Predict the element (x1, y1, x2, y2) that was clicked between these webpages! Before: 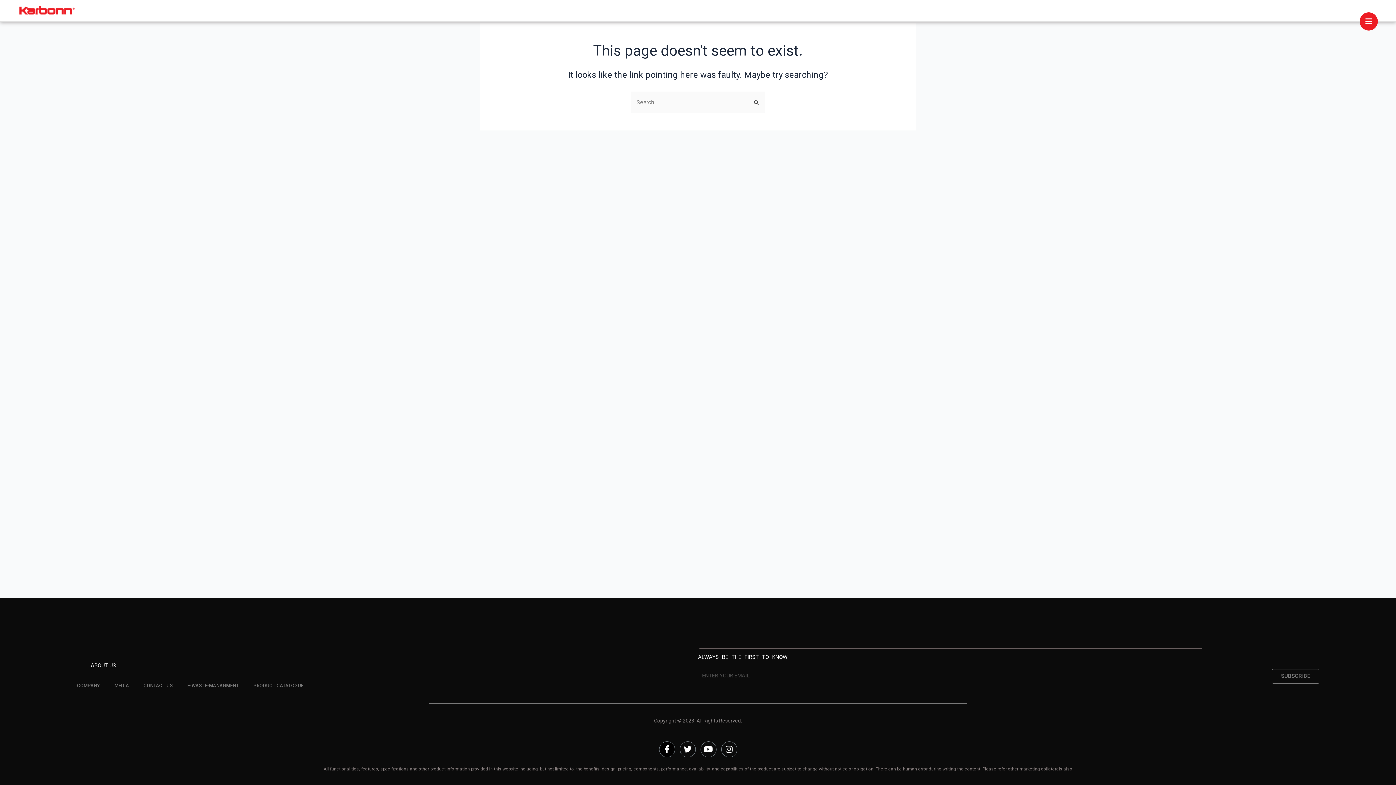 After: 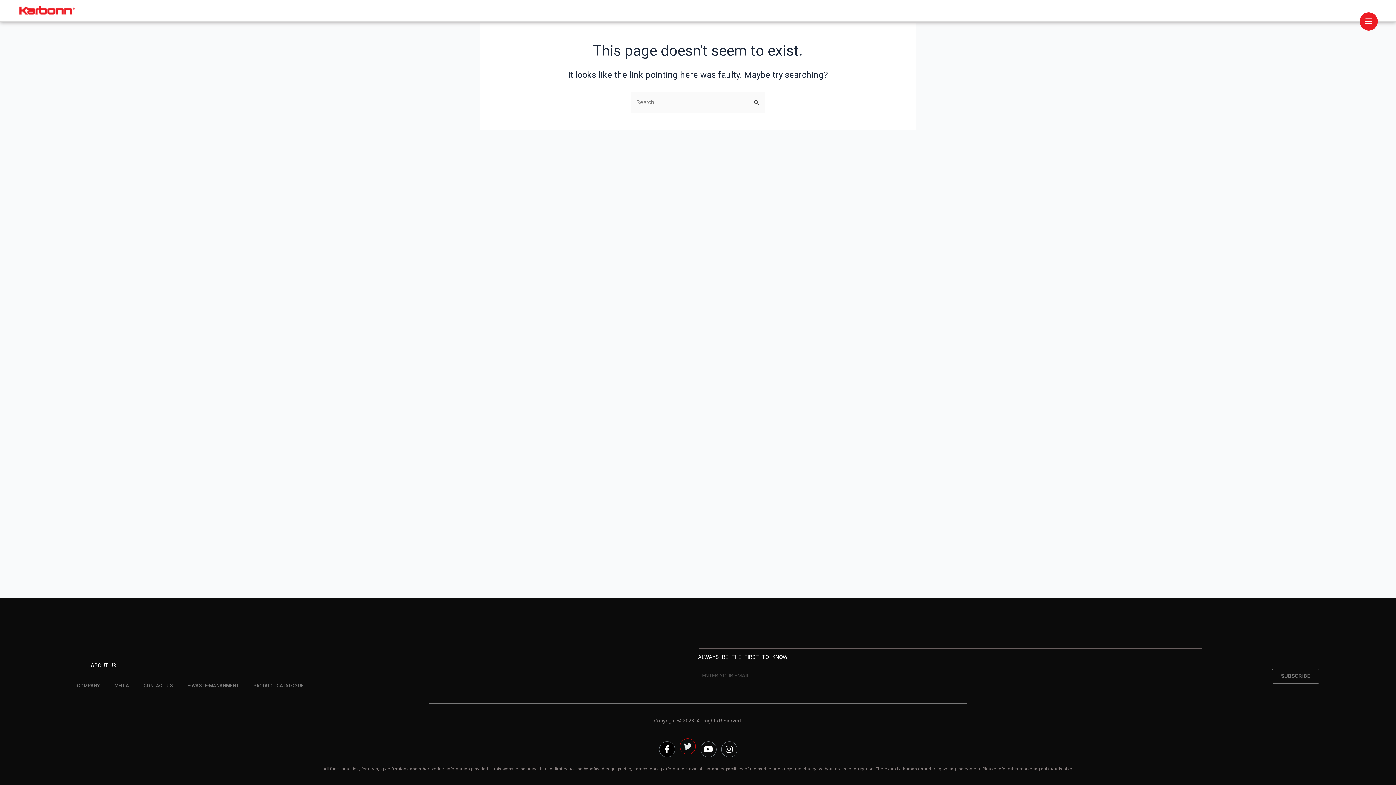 Action: bbox: (679, 741, 695, 757) label: Twitter